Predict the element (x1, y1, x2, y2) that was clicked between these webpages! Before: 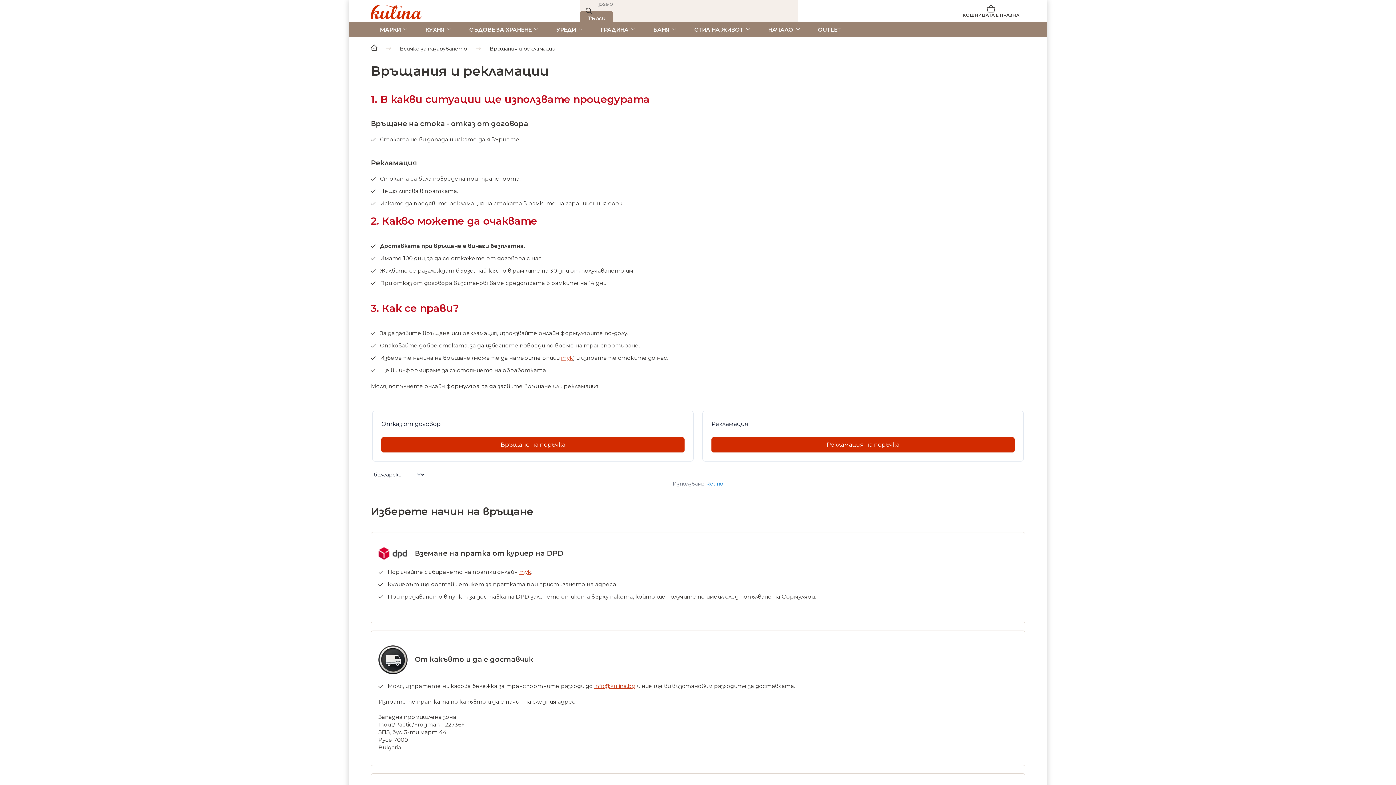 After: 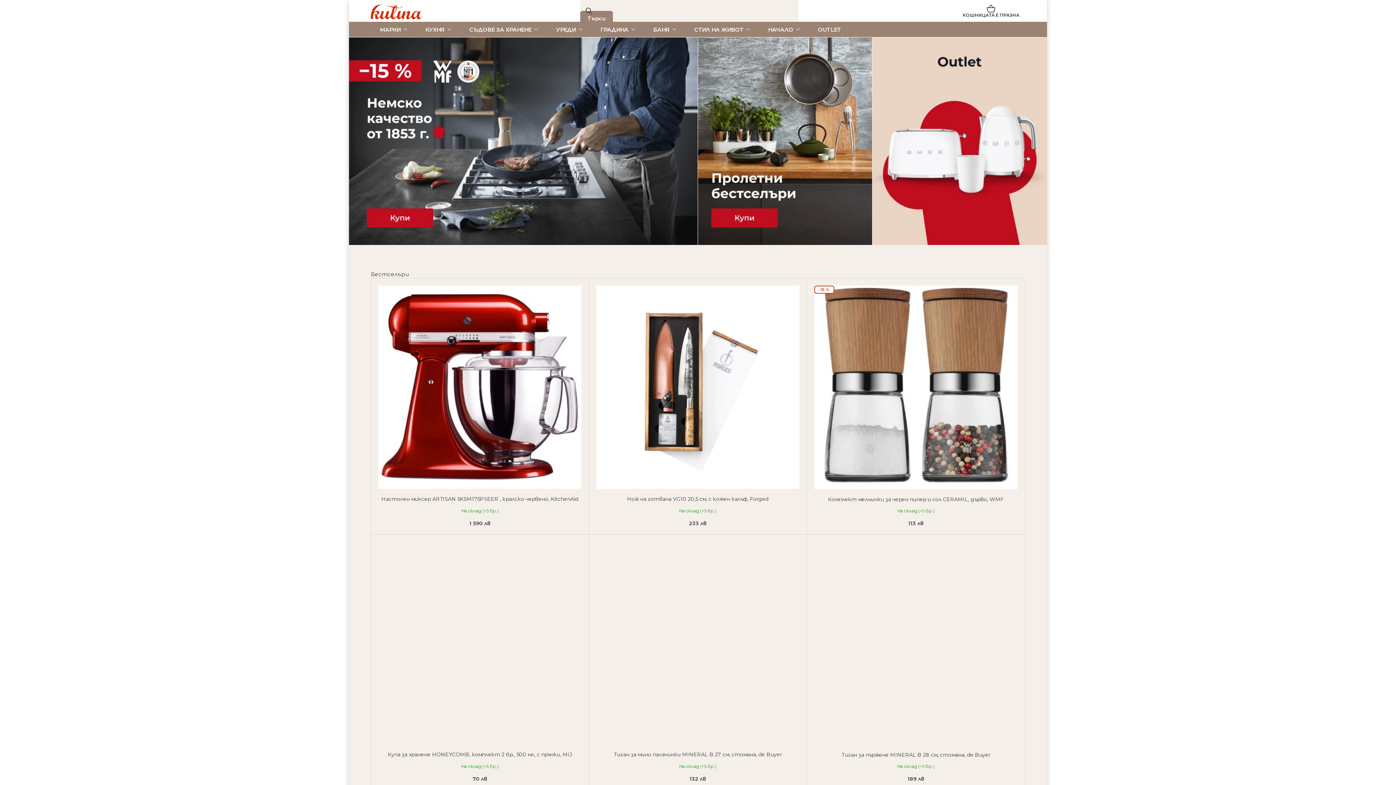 Action: bbox: (370, 45, 377, 52)